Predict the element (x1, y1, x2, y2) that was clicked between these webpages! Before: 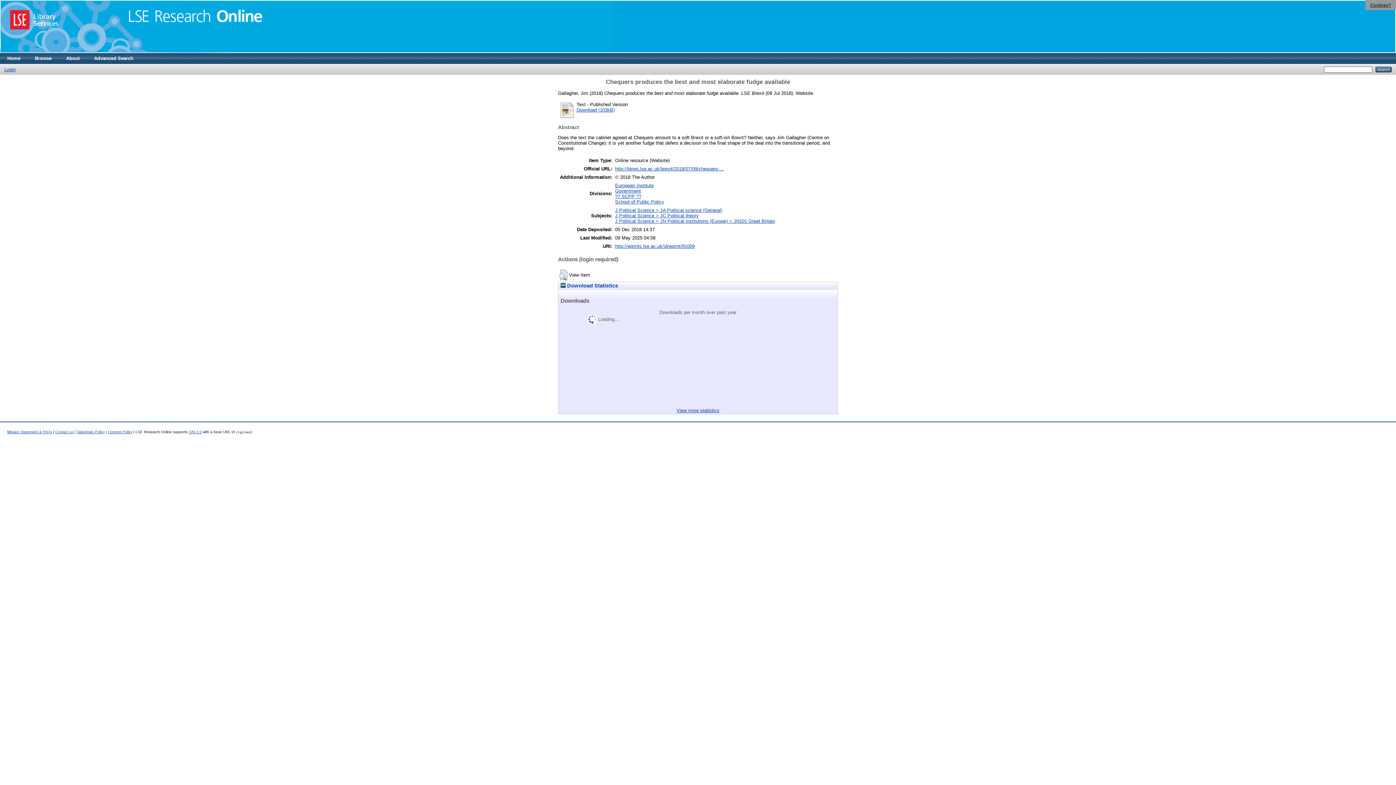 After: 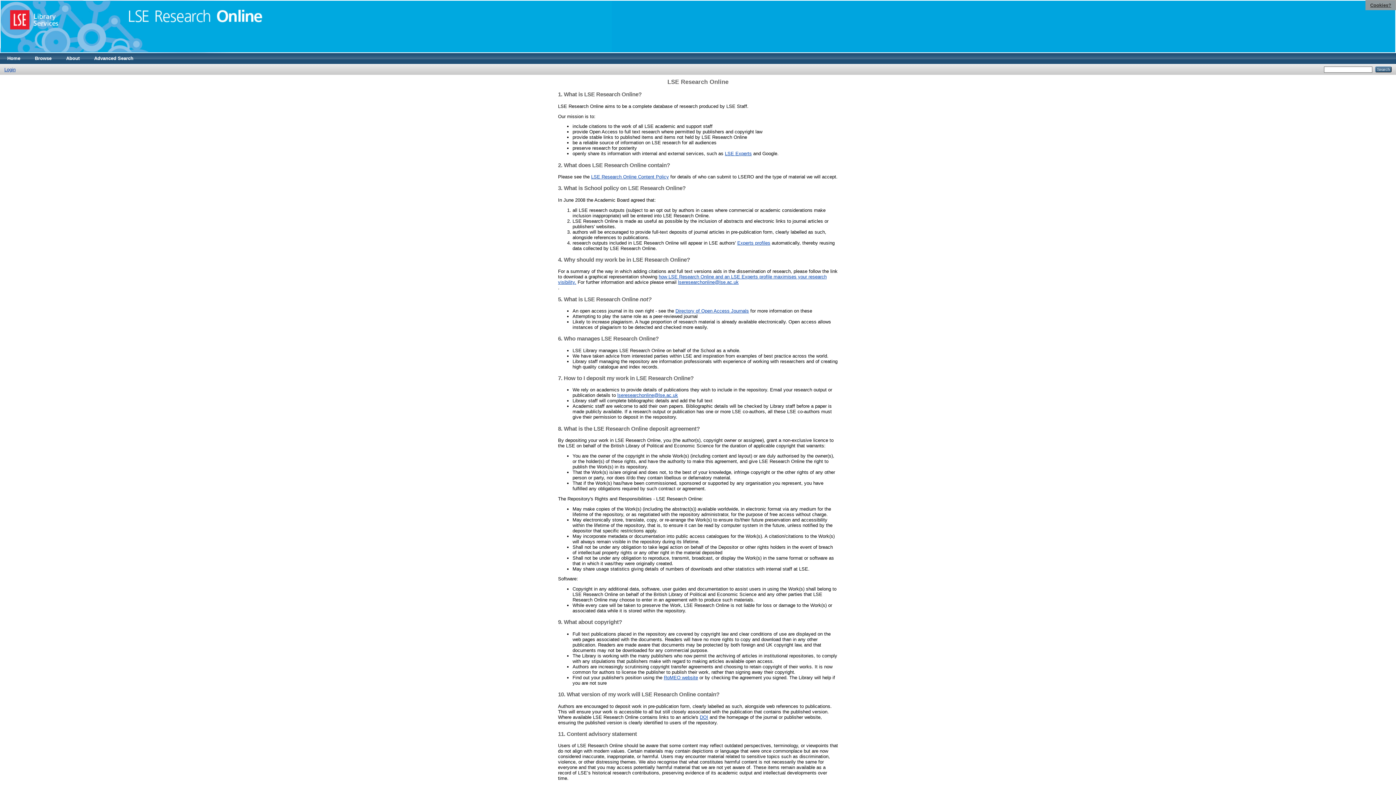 Action: bbox: (58, 53, 86, 64) label: About